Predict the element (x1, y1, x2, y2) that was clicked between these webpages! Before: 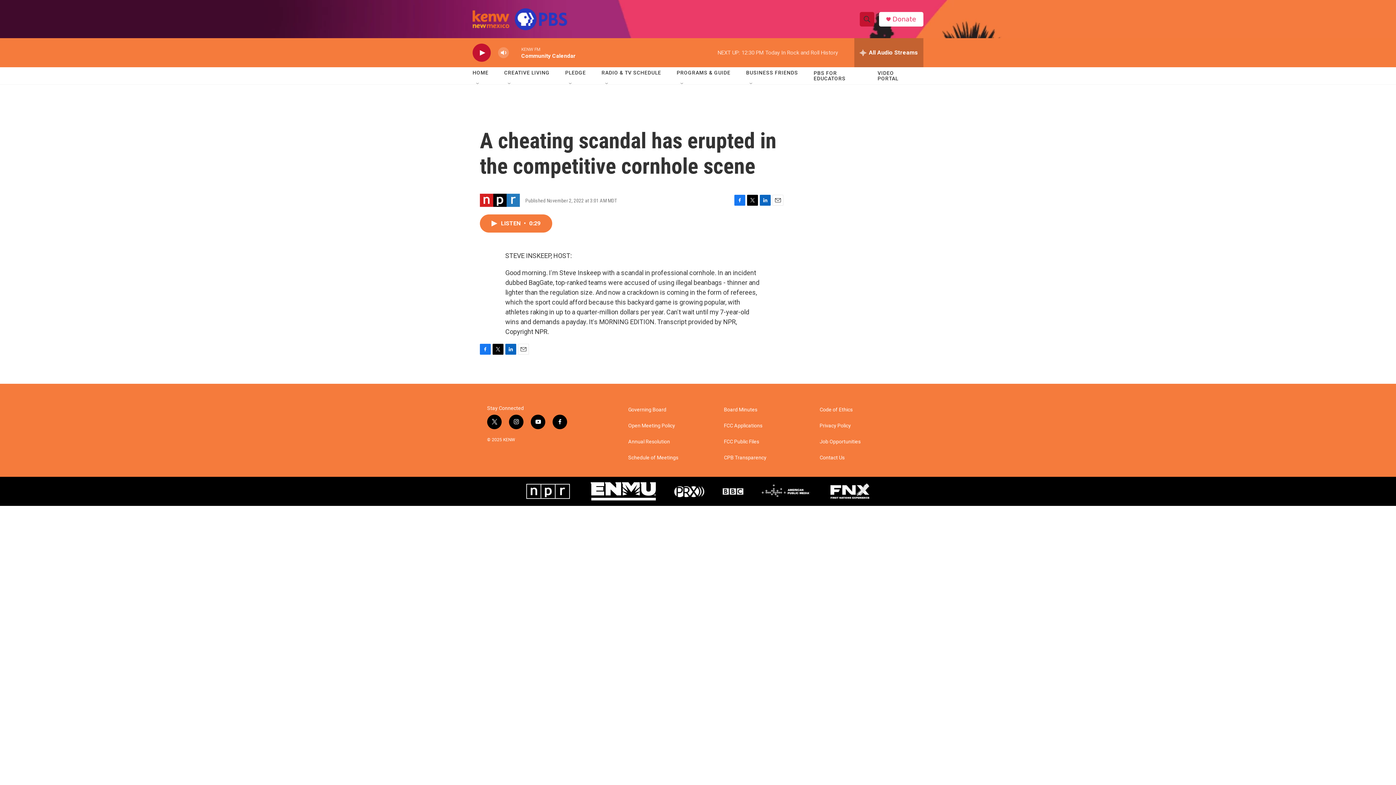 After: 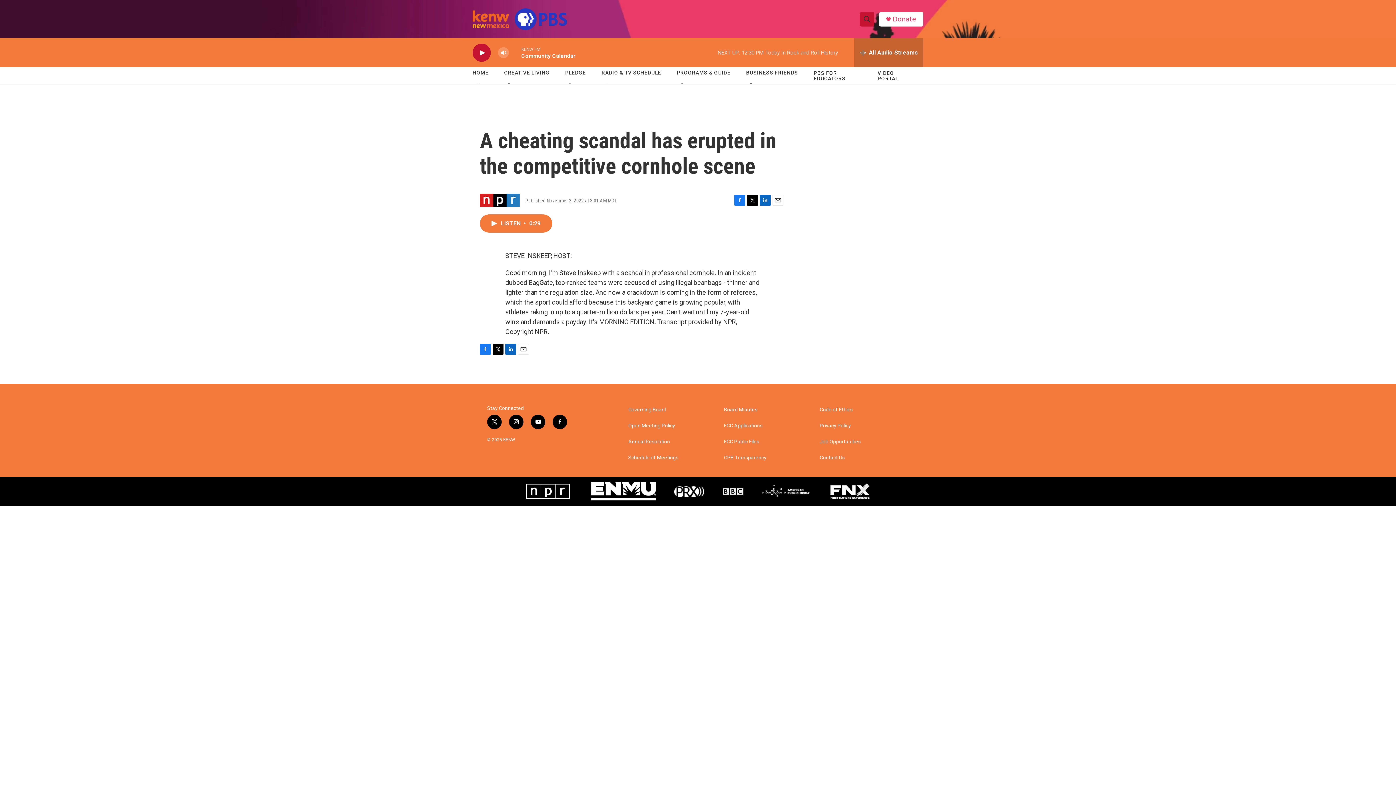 Action: bbox: (760, 202, 770, 213) label: LinkedIn